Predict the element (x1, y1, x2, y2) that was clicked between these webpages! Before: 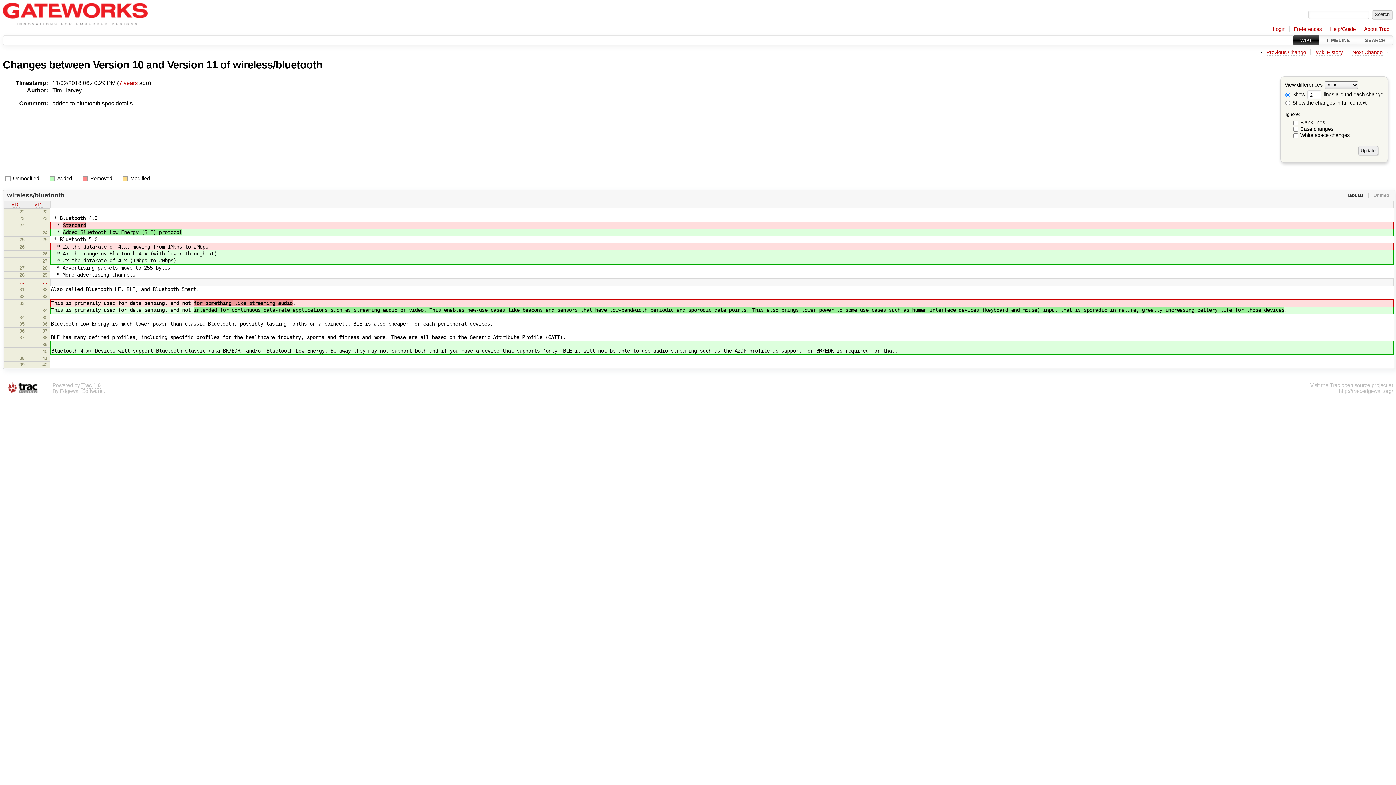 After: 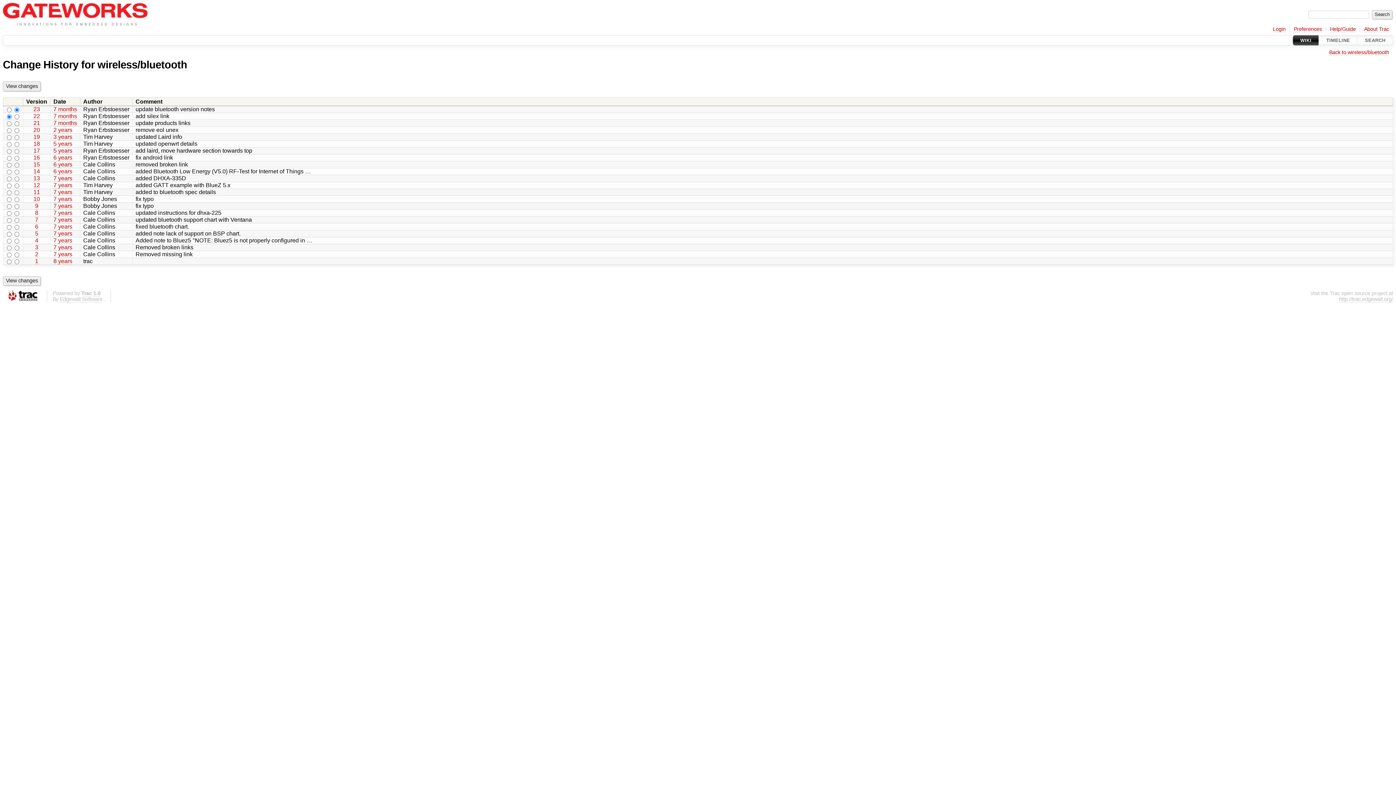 Action: label: Wiki History bbox: (1316, 49, 1343, 55)